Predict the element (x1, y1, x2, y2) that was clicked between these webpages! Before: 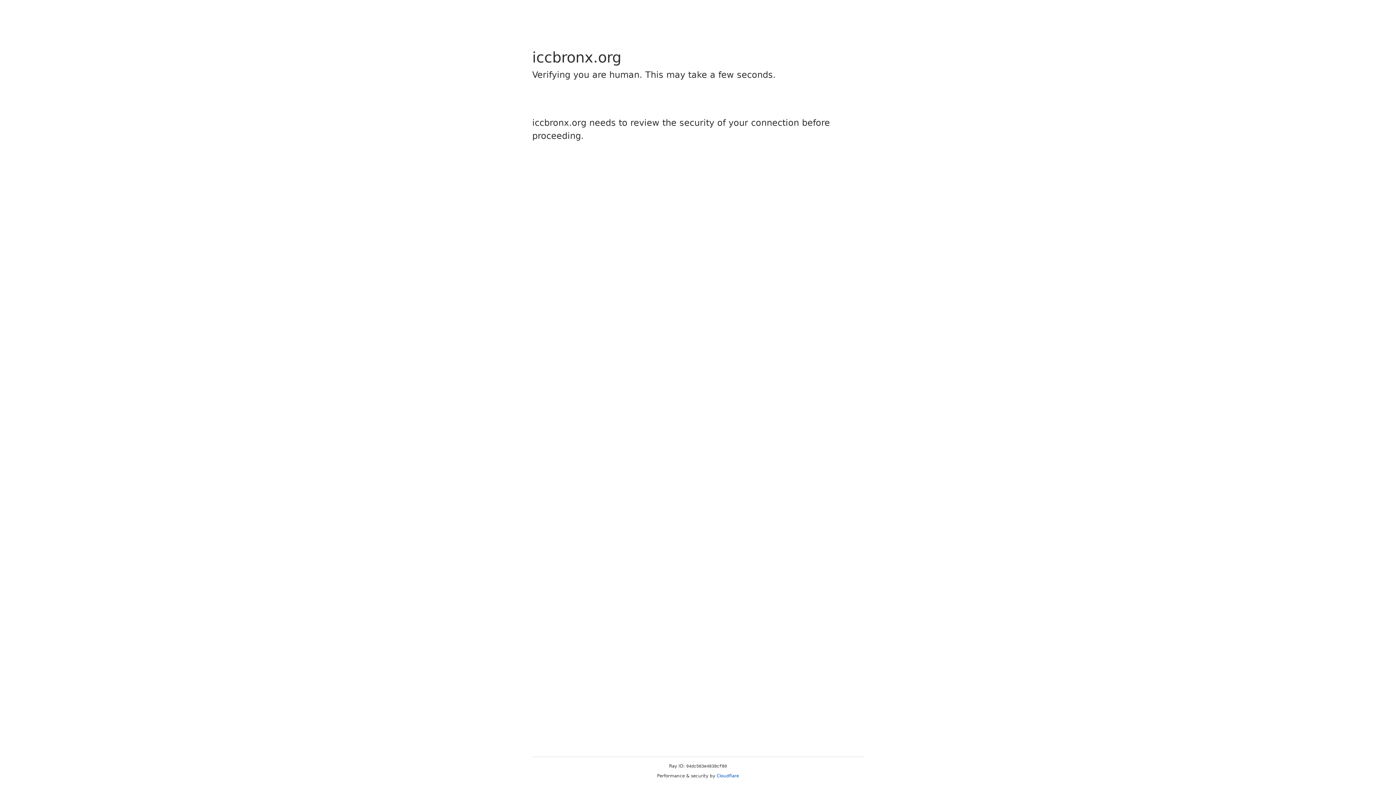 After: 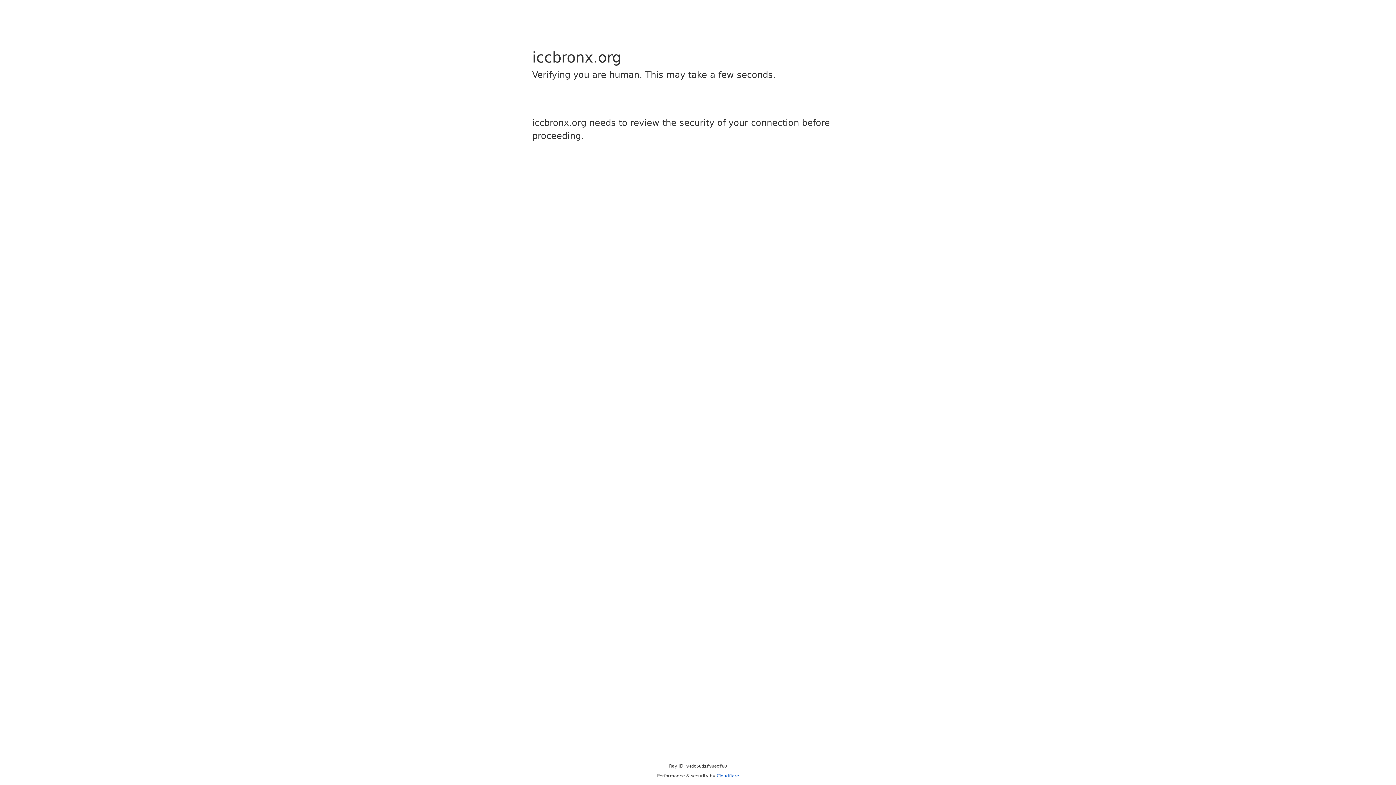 Action: label: Cloudflare bbox: (716, 773, 739, 778)